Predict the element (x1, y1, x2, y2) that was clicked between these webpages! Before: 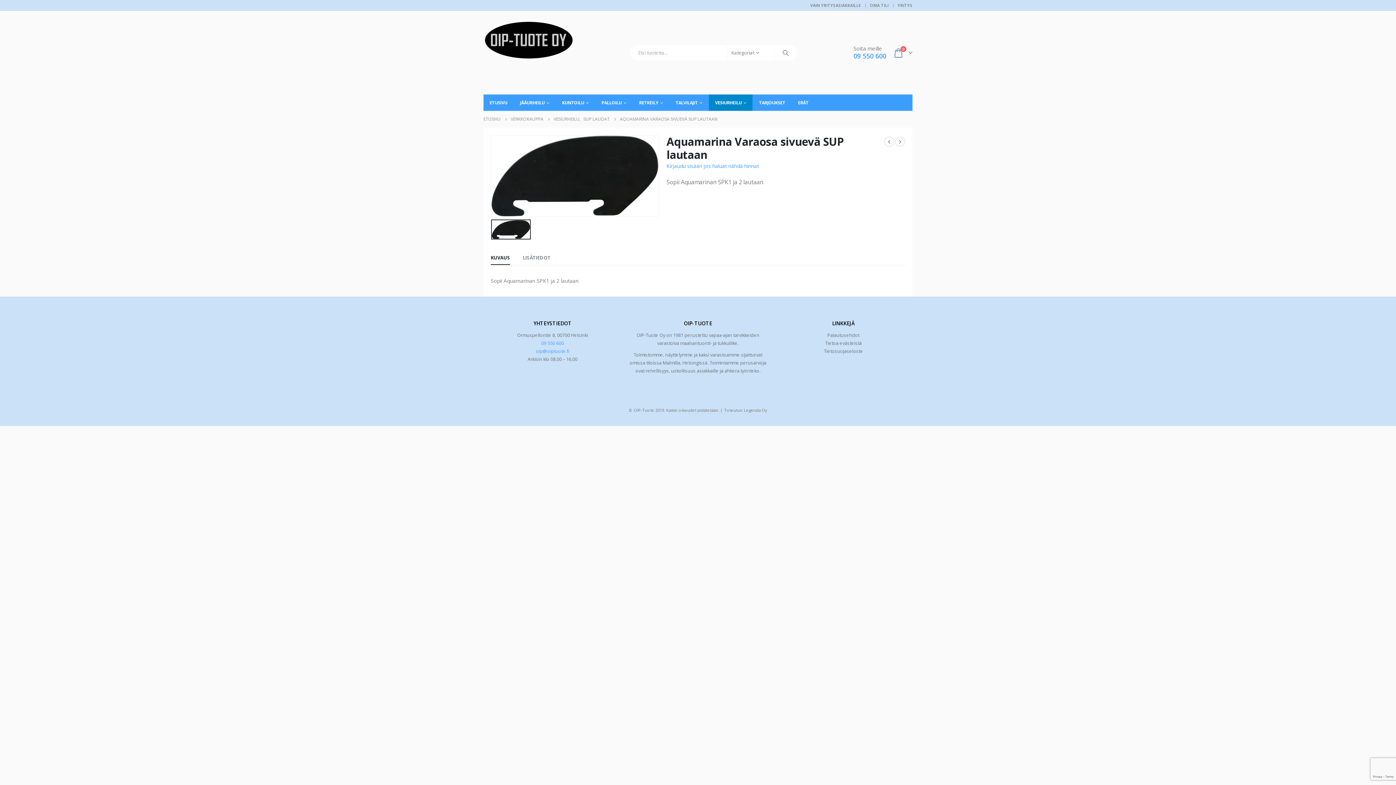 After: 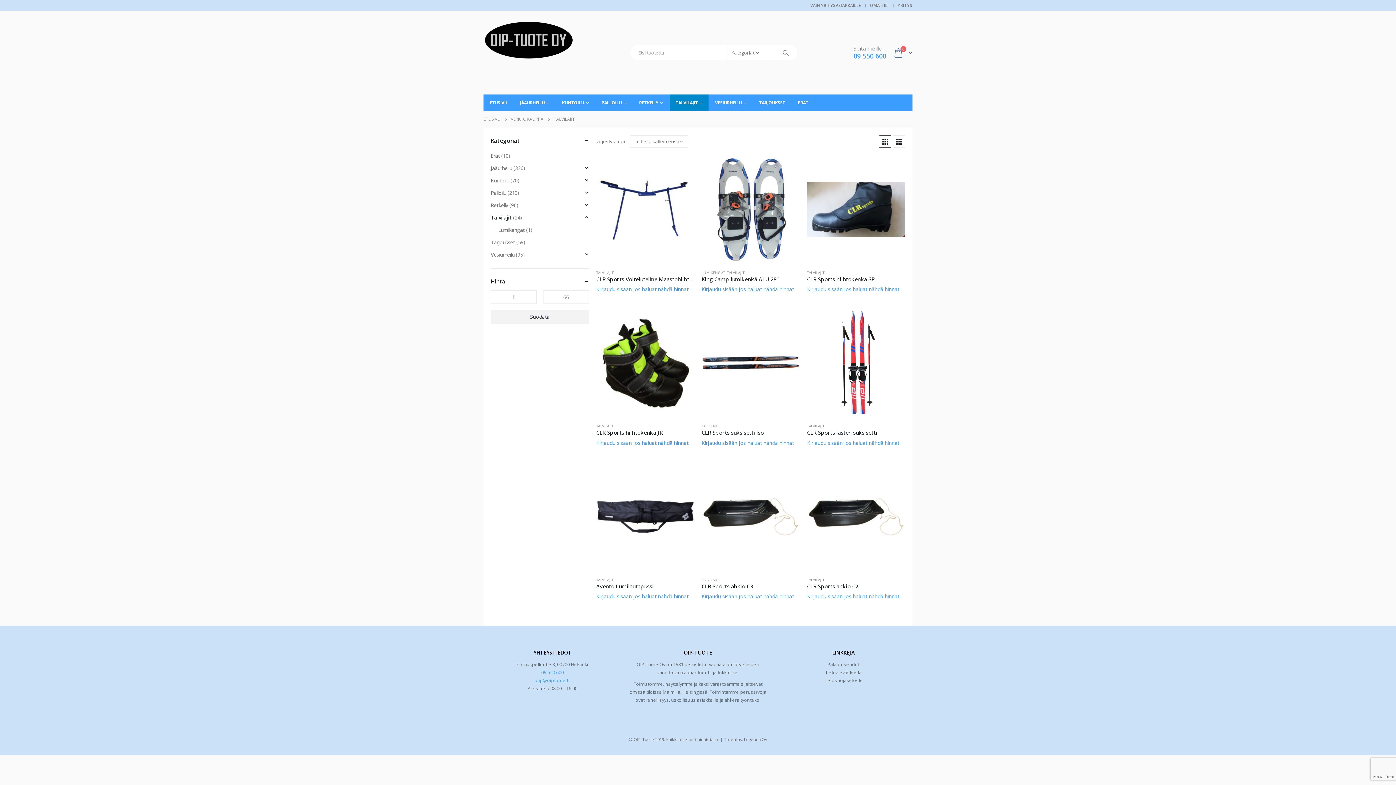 Action: label: TALVILAJIT bbox: (669, 94, 708, 111)